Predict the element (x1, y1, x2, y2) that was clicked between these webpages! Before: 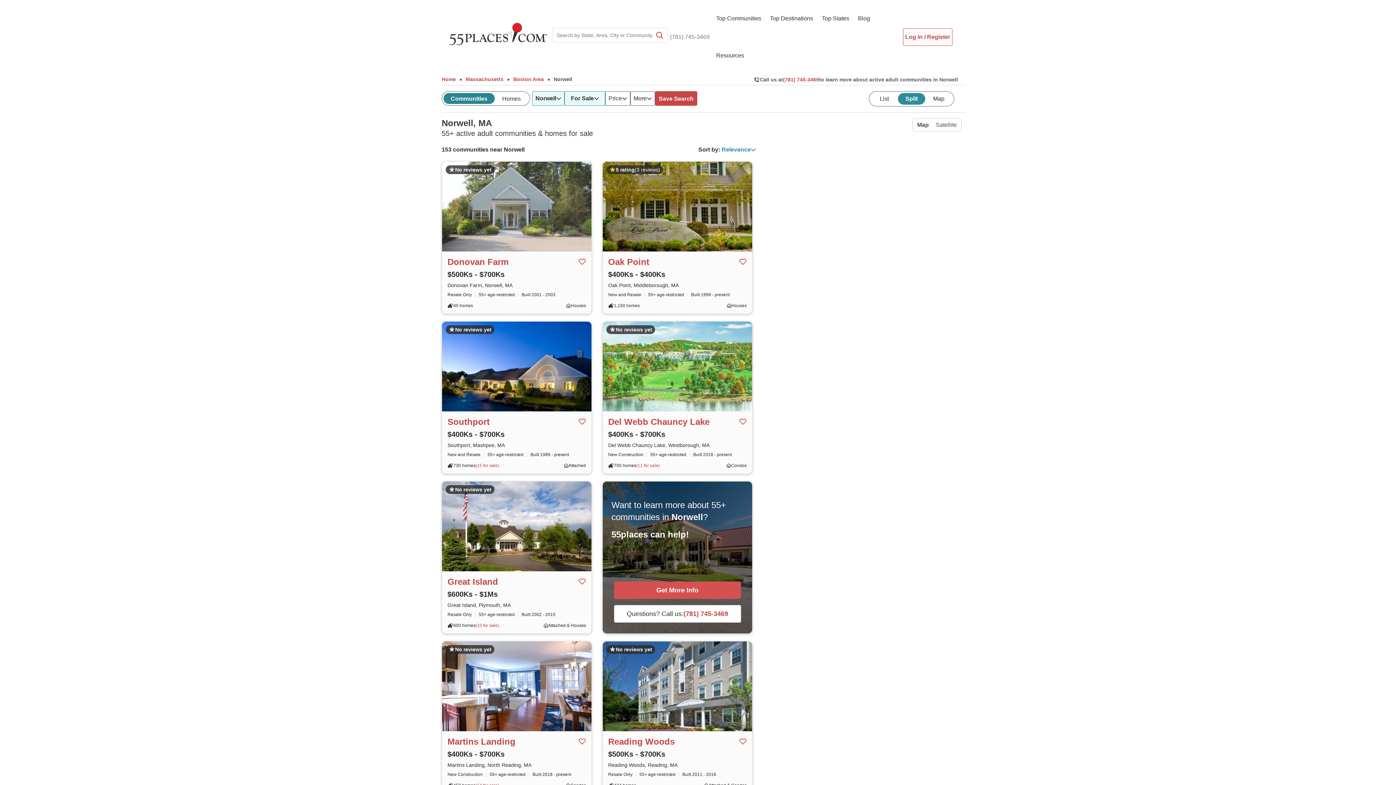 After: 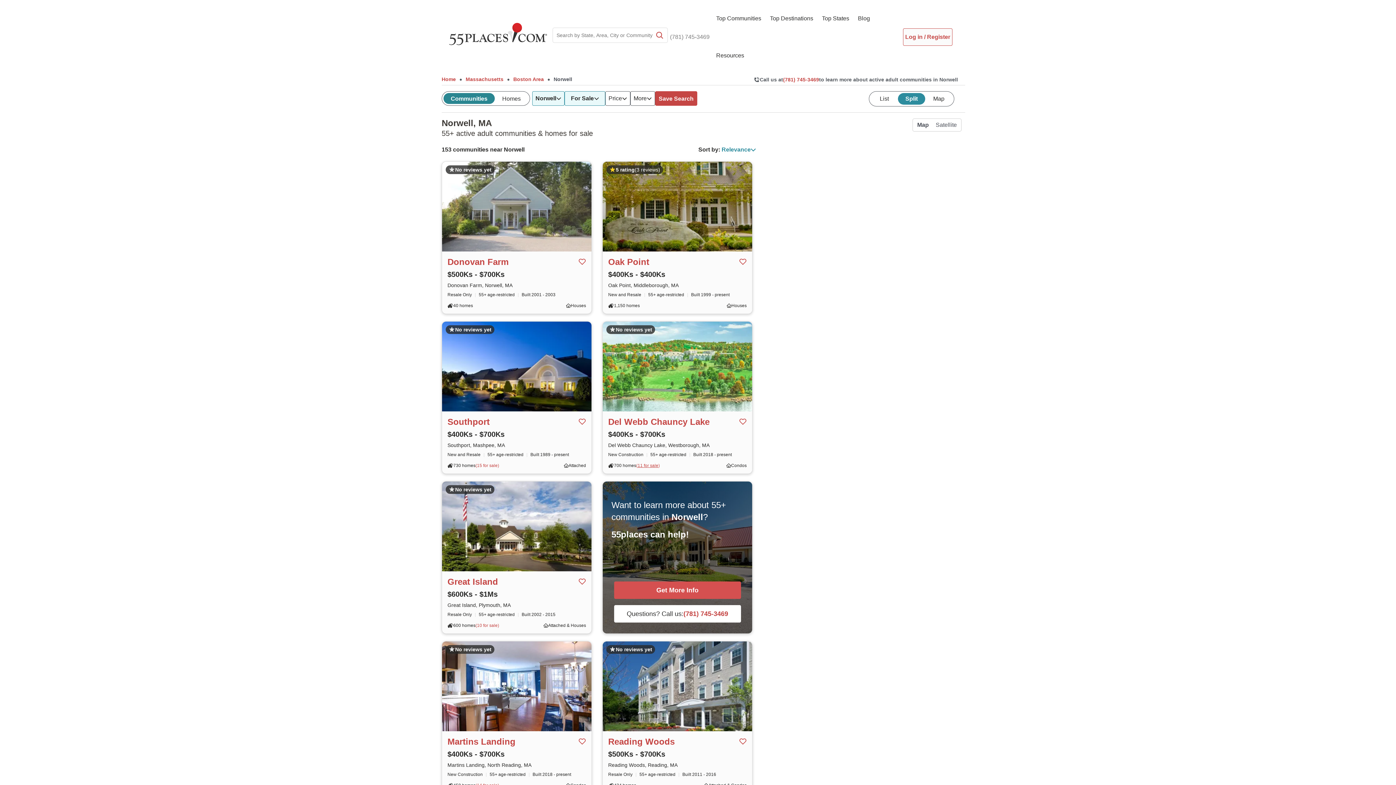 Action: bbox: (637, 463, 658, 468) label: 11 for sale